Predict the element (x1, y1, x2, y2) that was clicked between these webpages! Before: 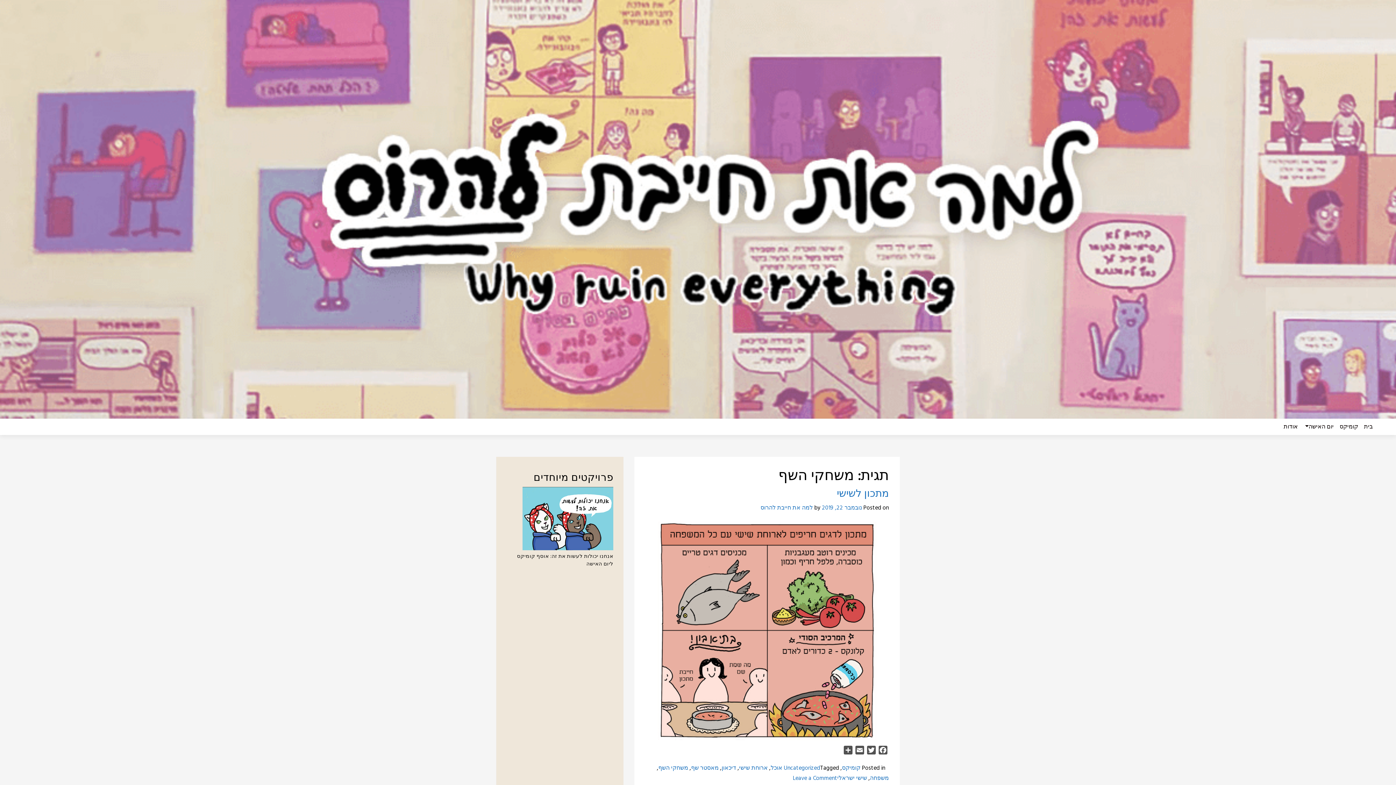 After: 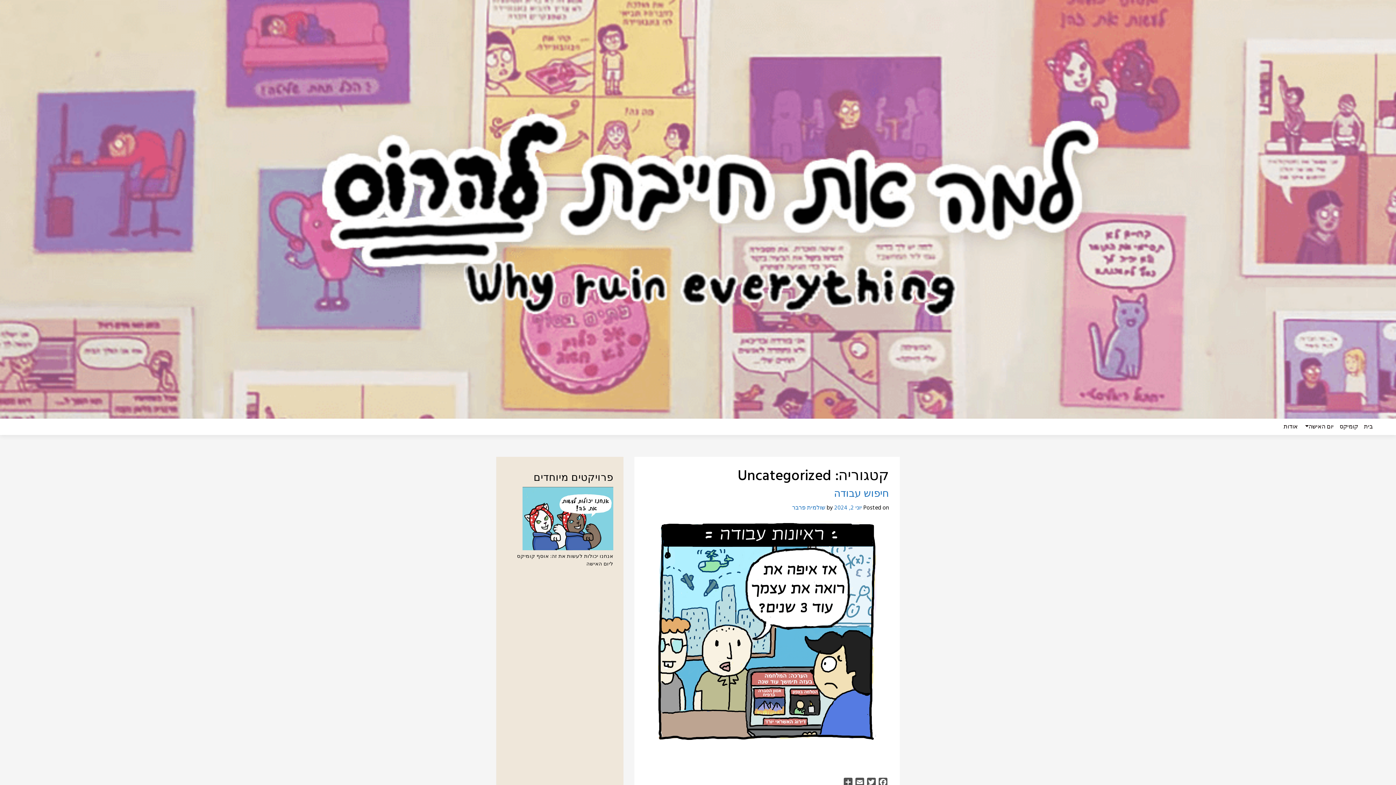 Action: bbox: (784, 764, 820, 773) label: Uncategorized